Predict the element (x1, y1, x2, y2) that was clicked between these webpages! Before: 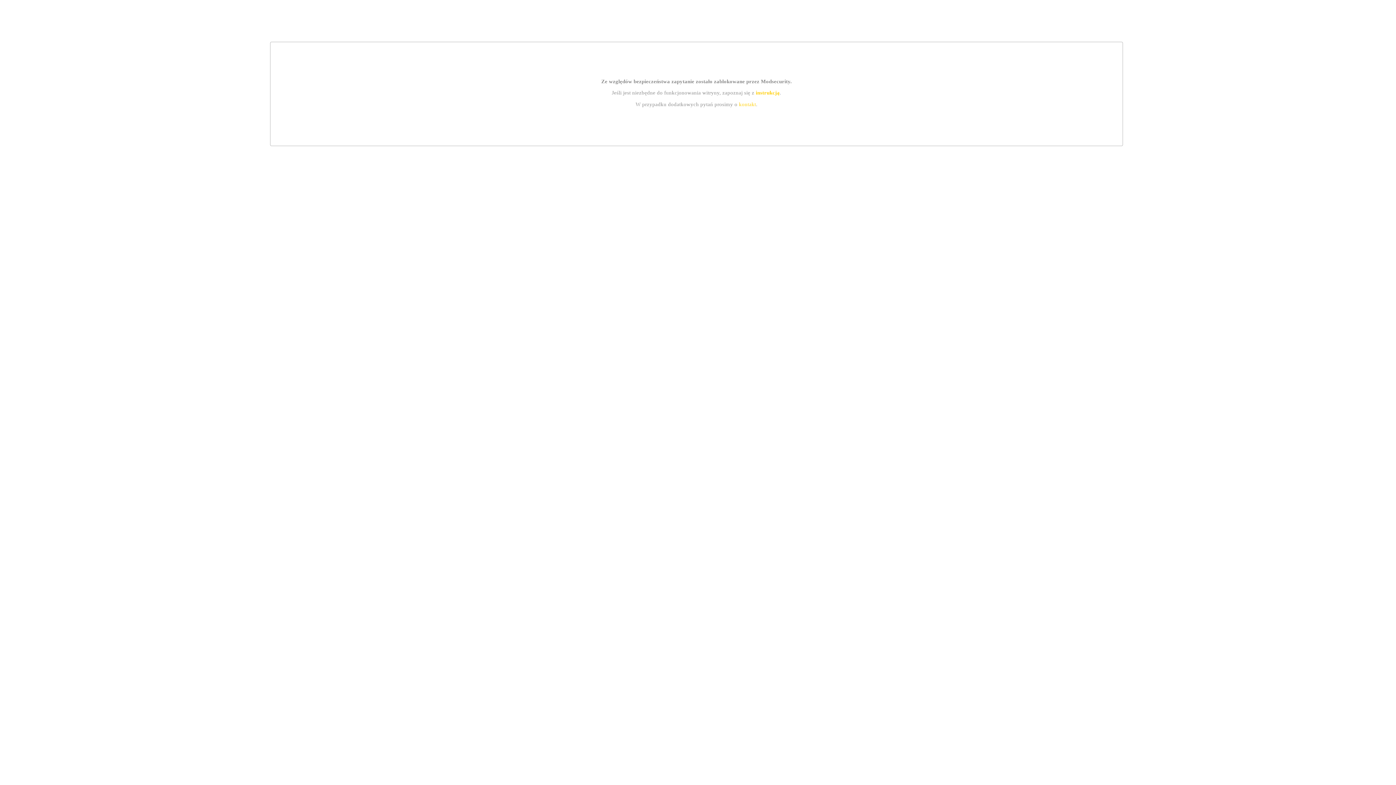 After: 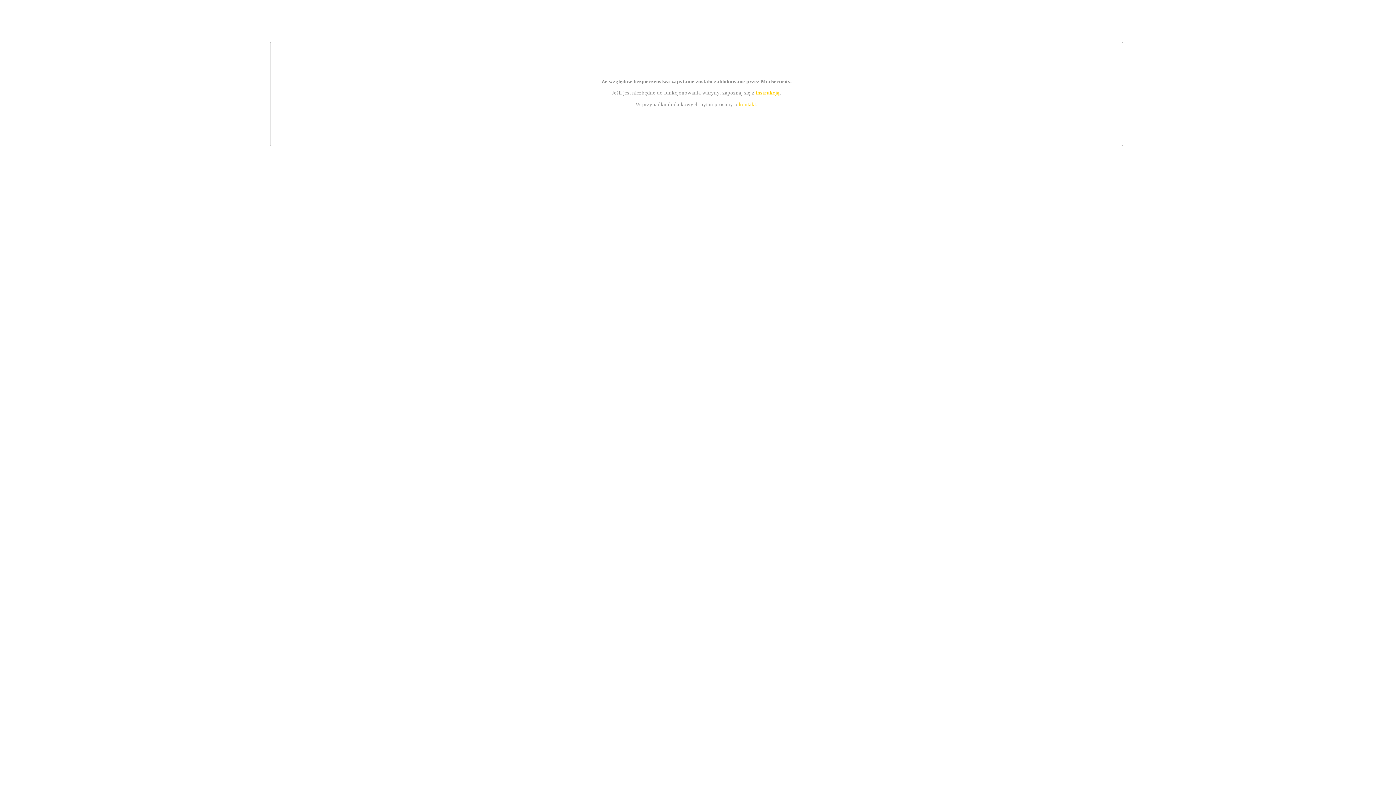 Action: bbox: (739, 101, 756, 107) label: kontakt